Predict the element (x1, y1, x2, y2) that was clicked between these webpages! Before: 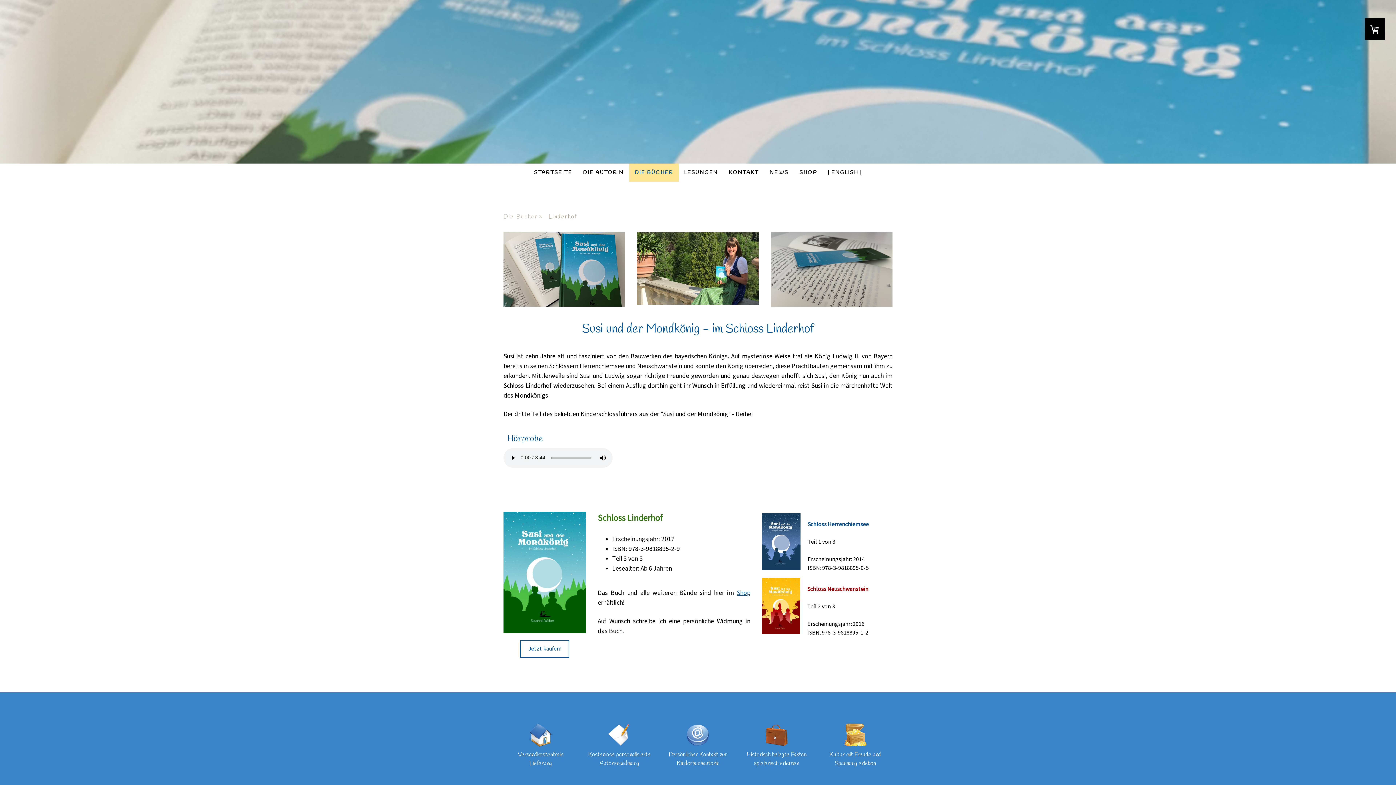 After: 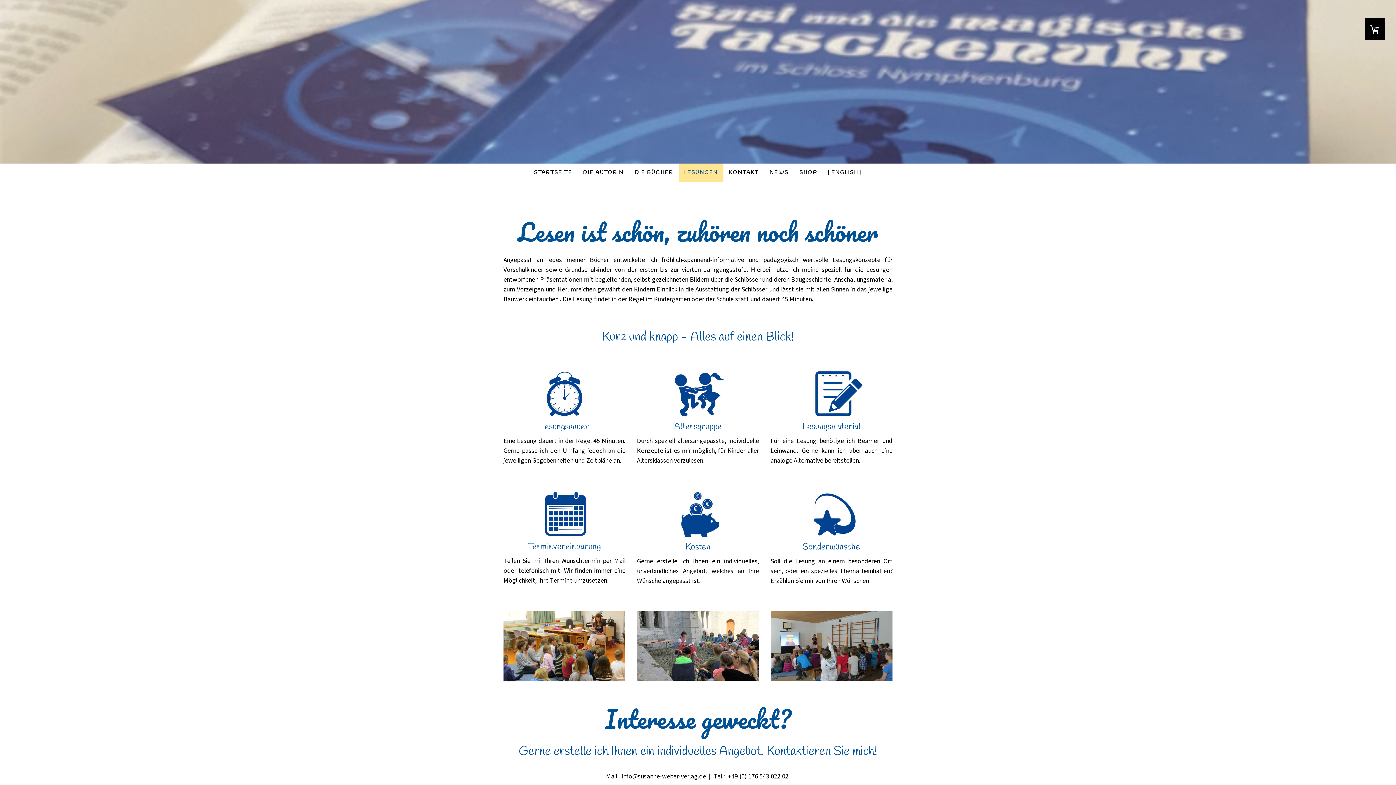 Action: bbox: (678, 163, 723, 181) label: LESUNGEN